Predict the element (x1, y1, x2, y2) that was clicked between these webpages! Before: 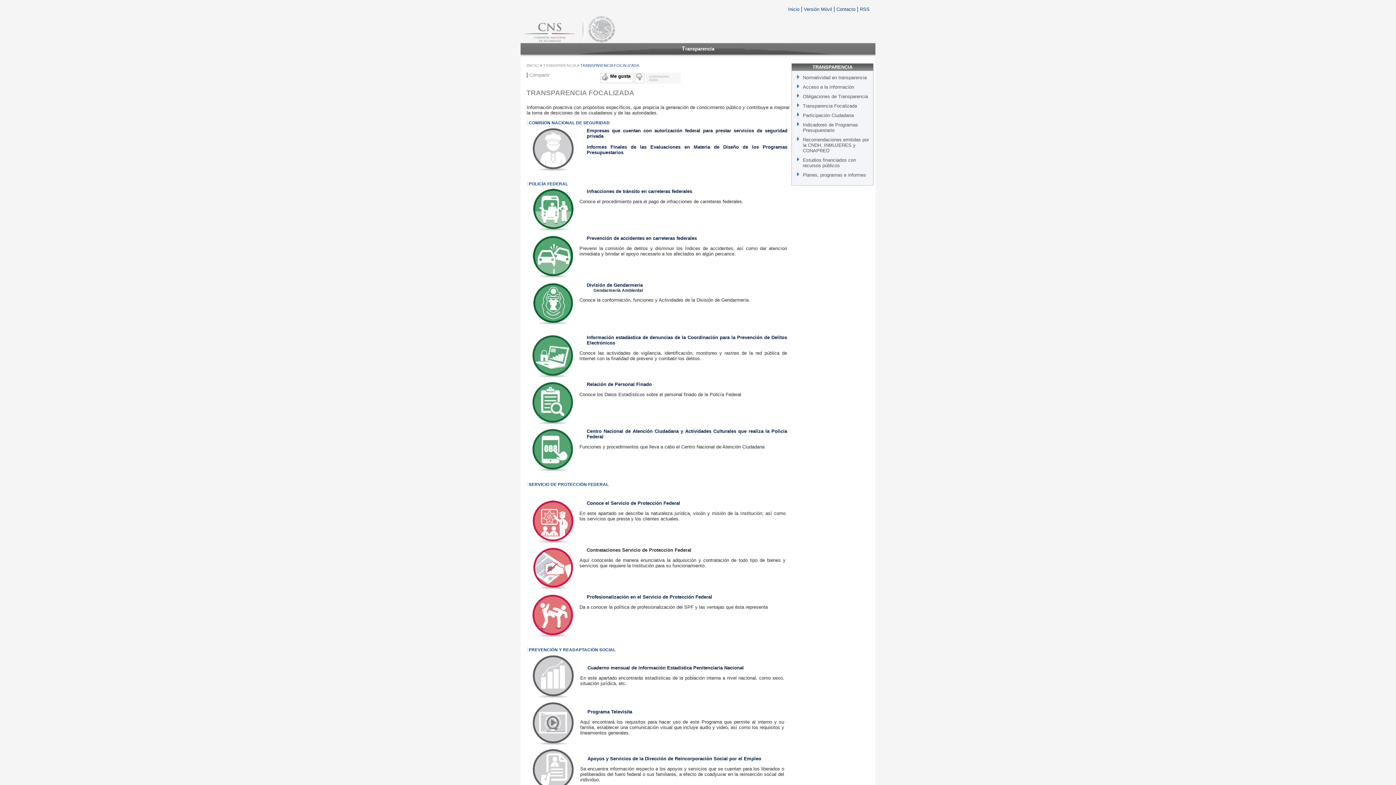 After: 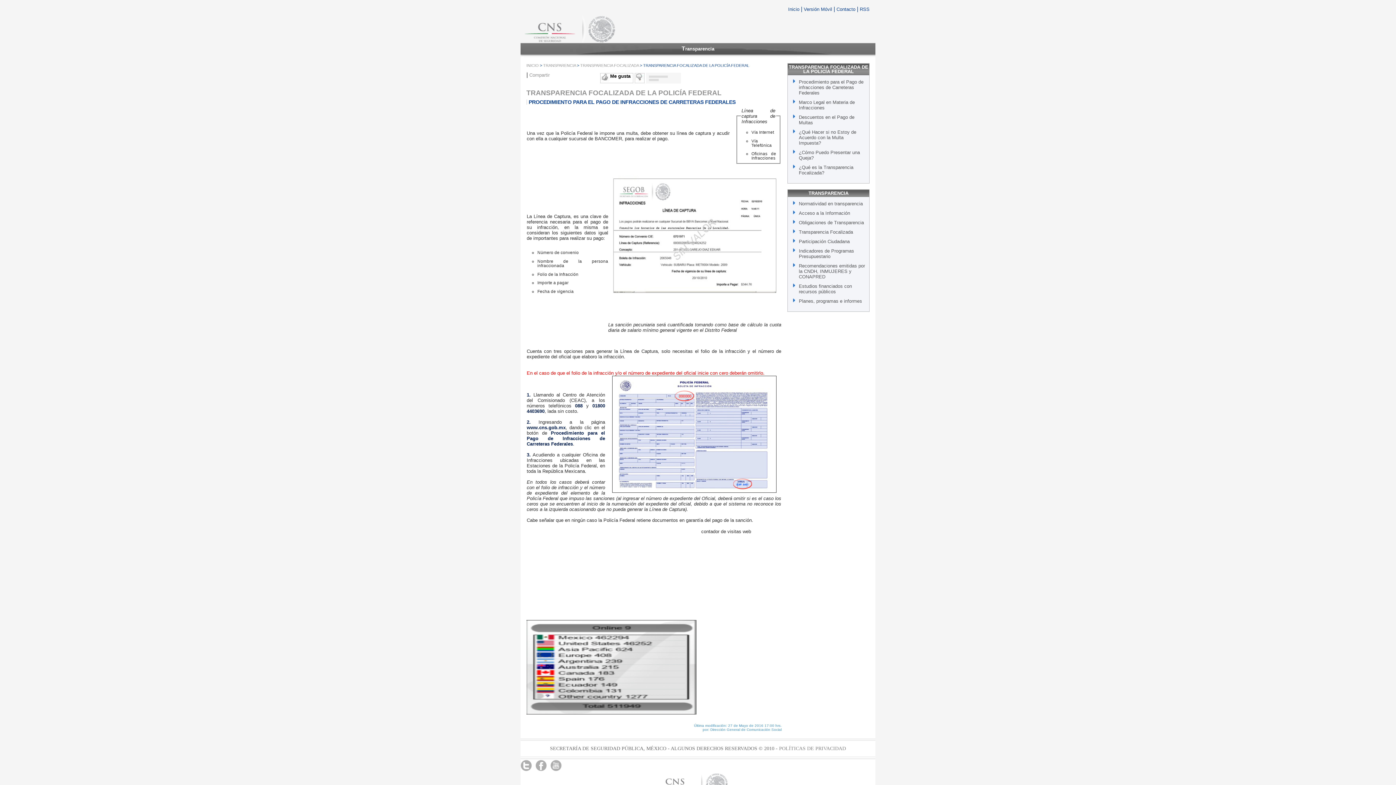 Action: label: Infracciones de tránsito en carreteras federales
 bbox: (586, 188, 692, 194)